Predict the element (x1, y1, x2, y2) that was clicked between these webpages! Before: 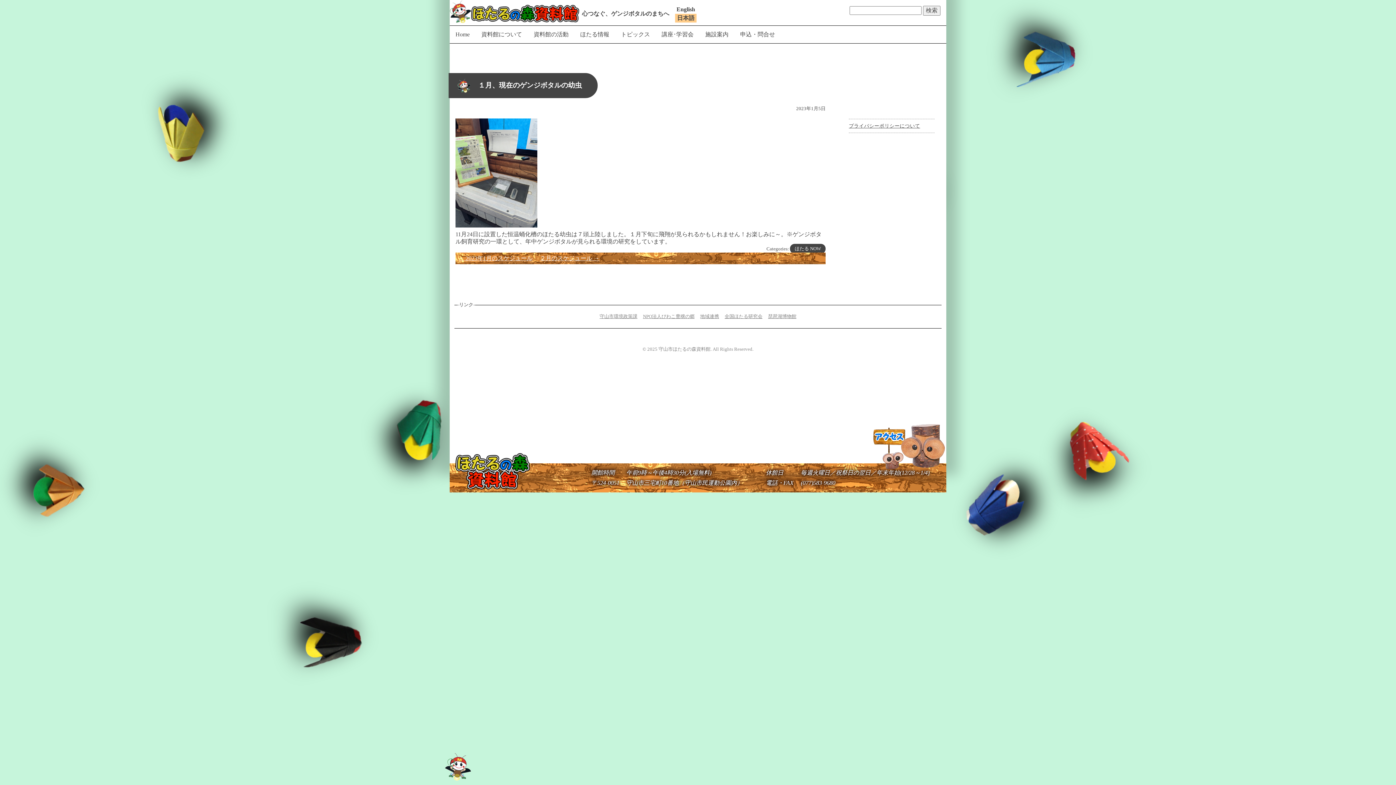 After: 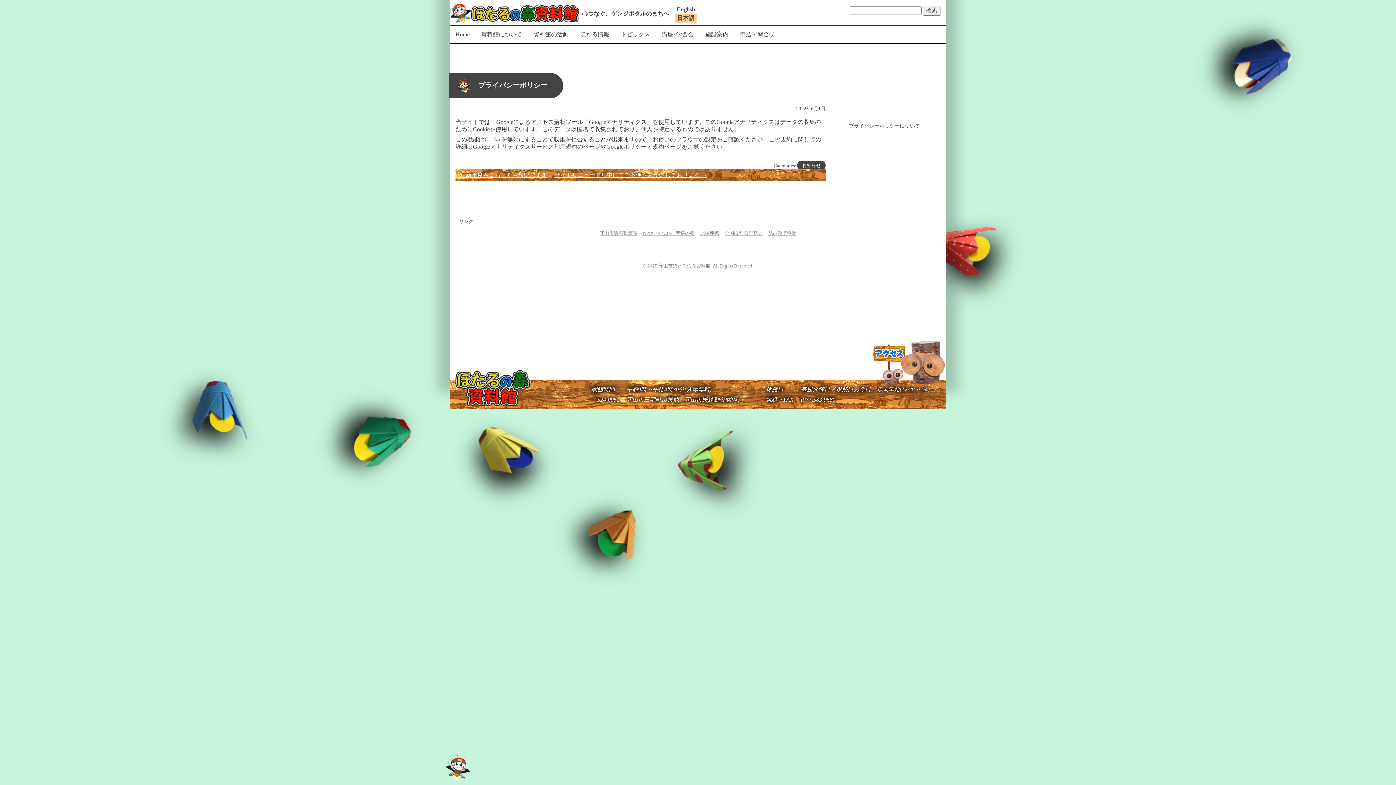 Action: bbox: (849, 123, 920, 128) label: プライバシーポリシーについて